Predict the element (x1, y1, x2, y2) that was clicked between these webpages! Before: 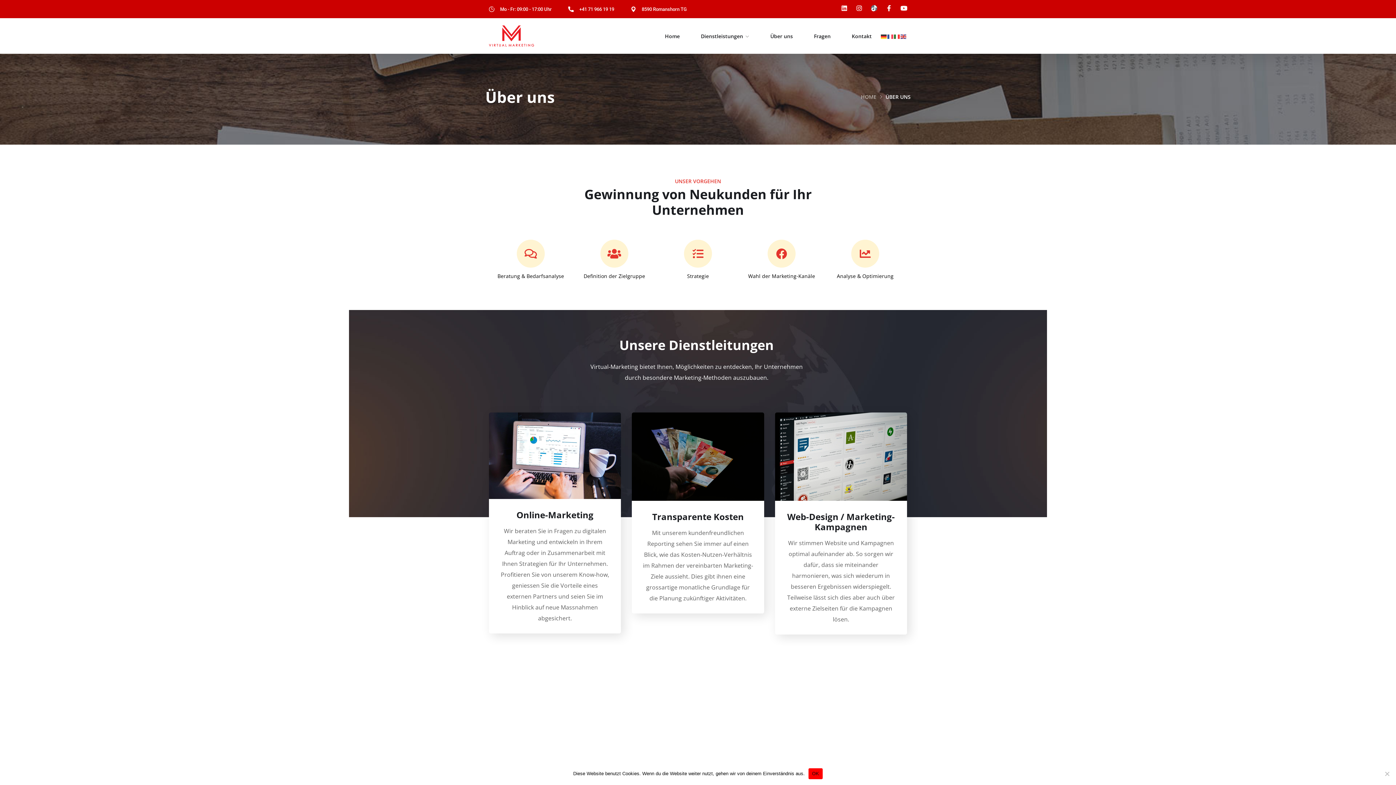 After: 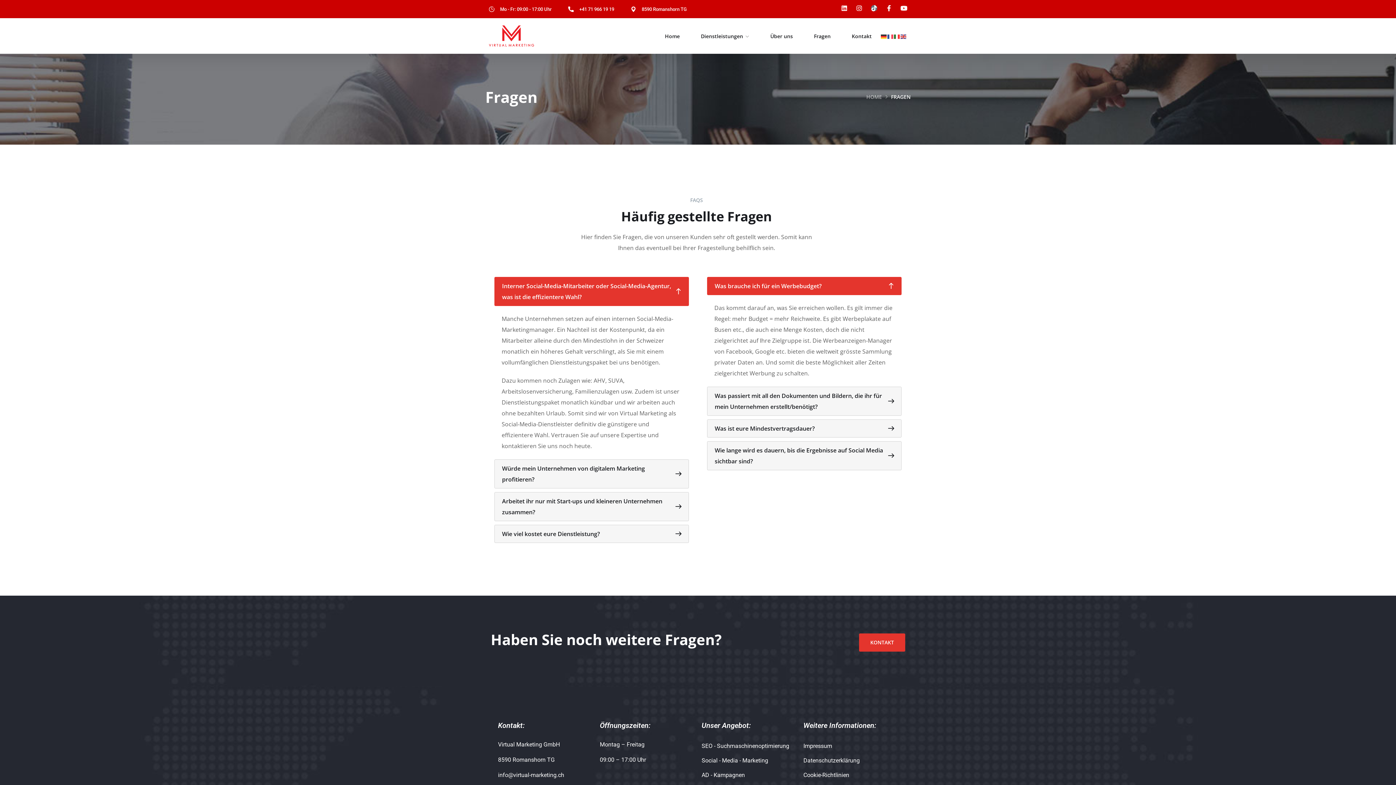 Action: bbox: (814, 26, 830, 46) label: Fragen